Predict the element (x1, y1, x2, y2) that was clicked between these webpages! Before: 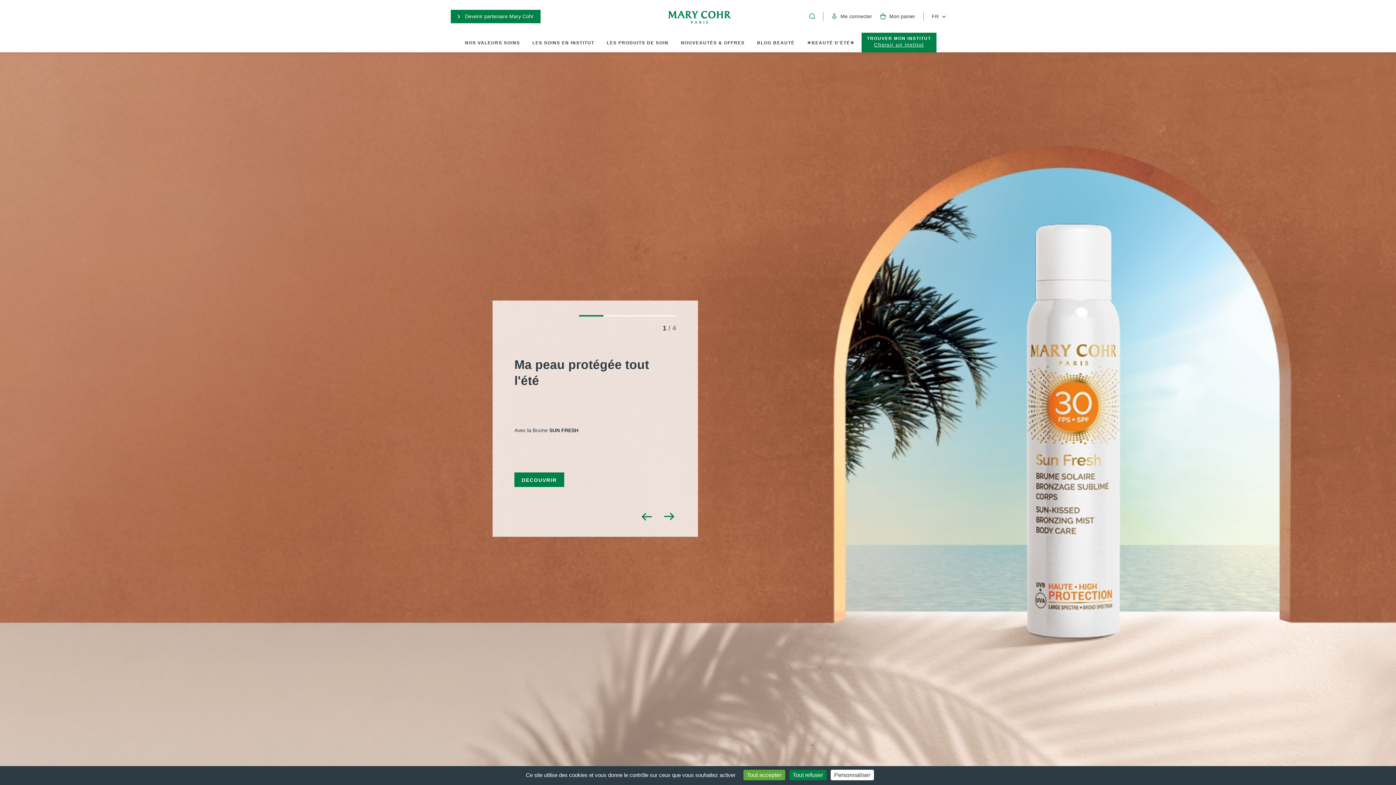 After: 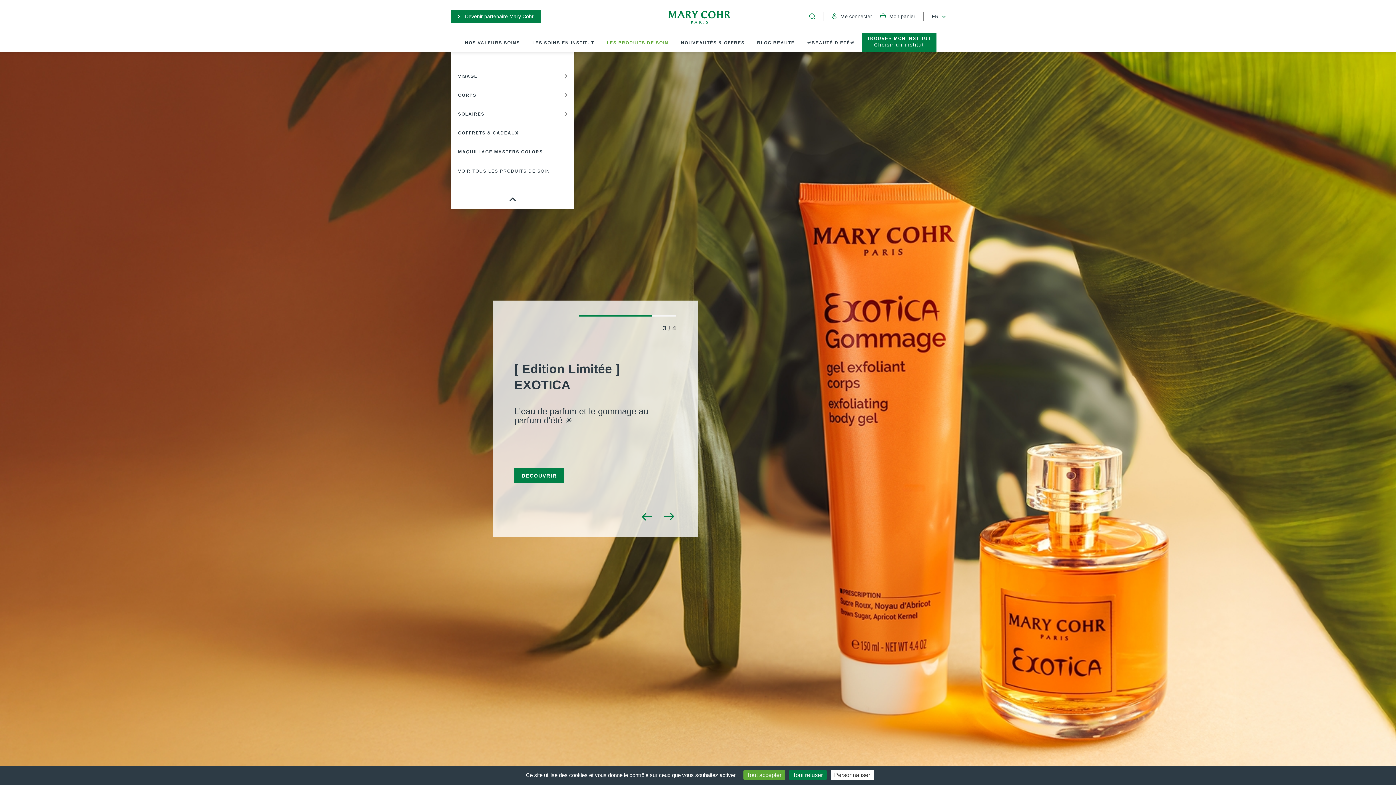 Action: label: LES PRODUITS DE SOIN bbox: (601, 33, 674, 52)